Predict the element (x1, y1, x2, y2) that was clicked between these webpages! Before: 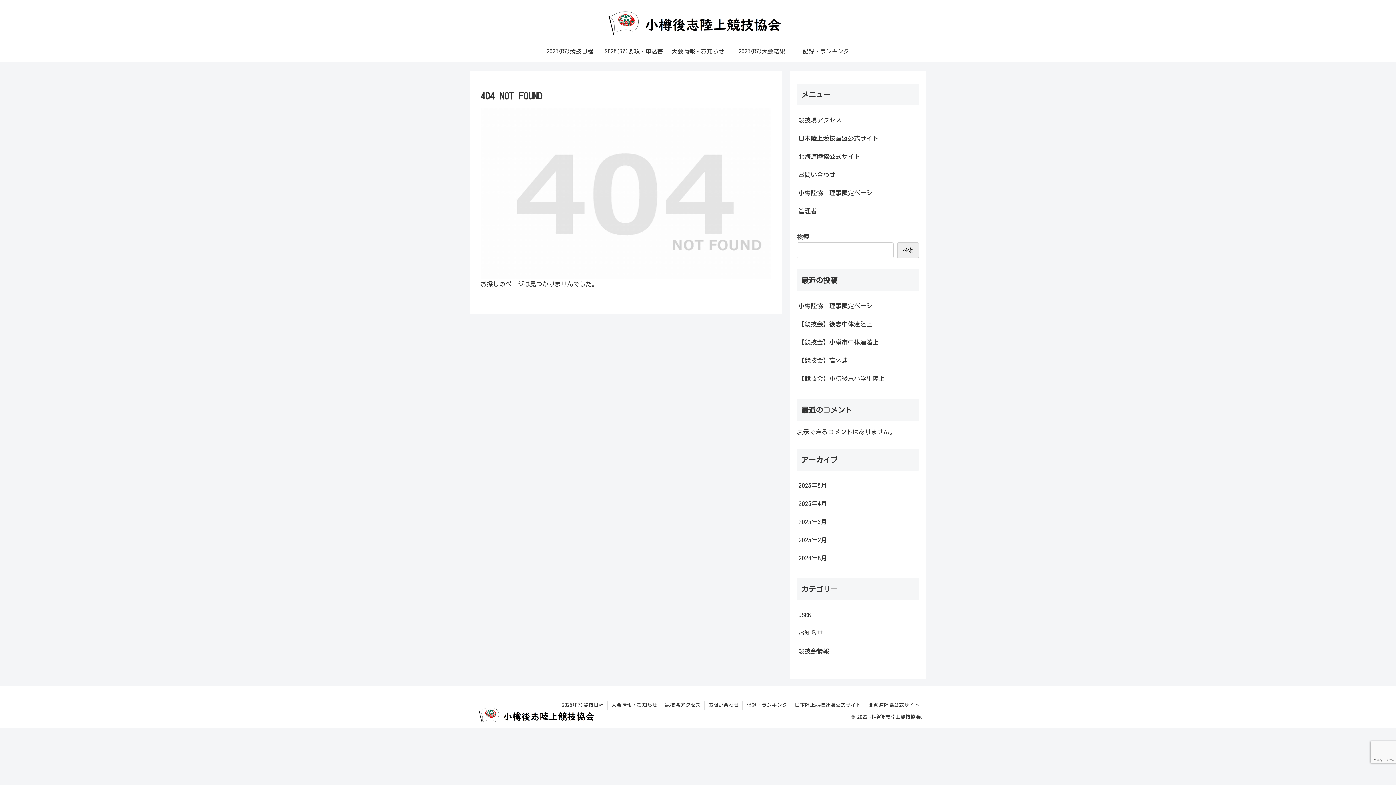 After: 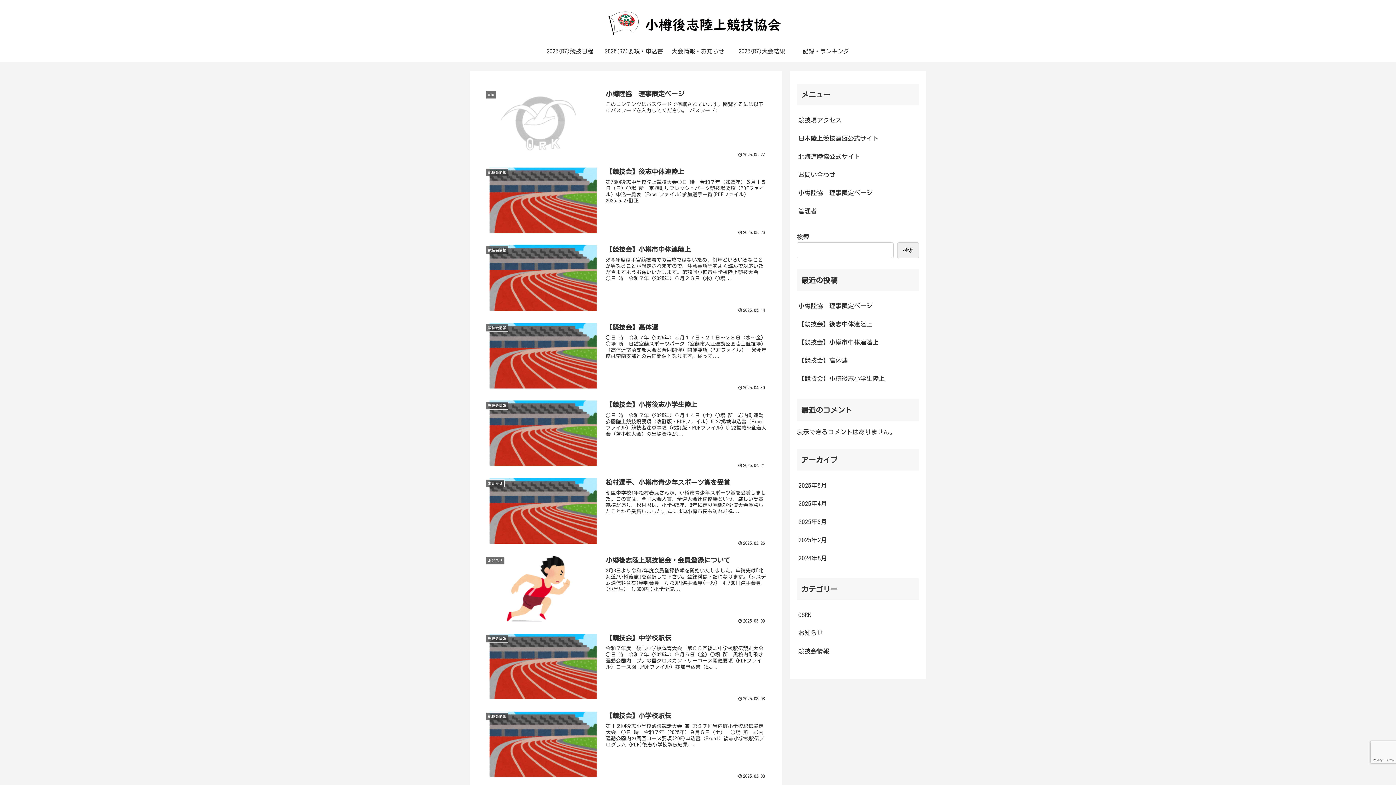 Action: bbox: (666, 40, 730, 62) label: 大会情報・お知らせ